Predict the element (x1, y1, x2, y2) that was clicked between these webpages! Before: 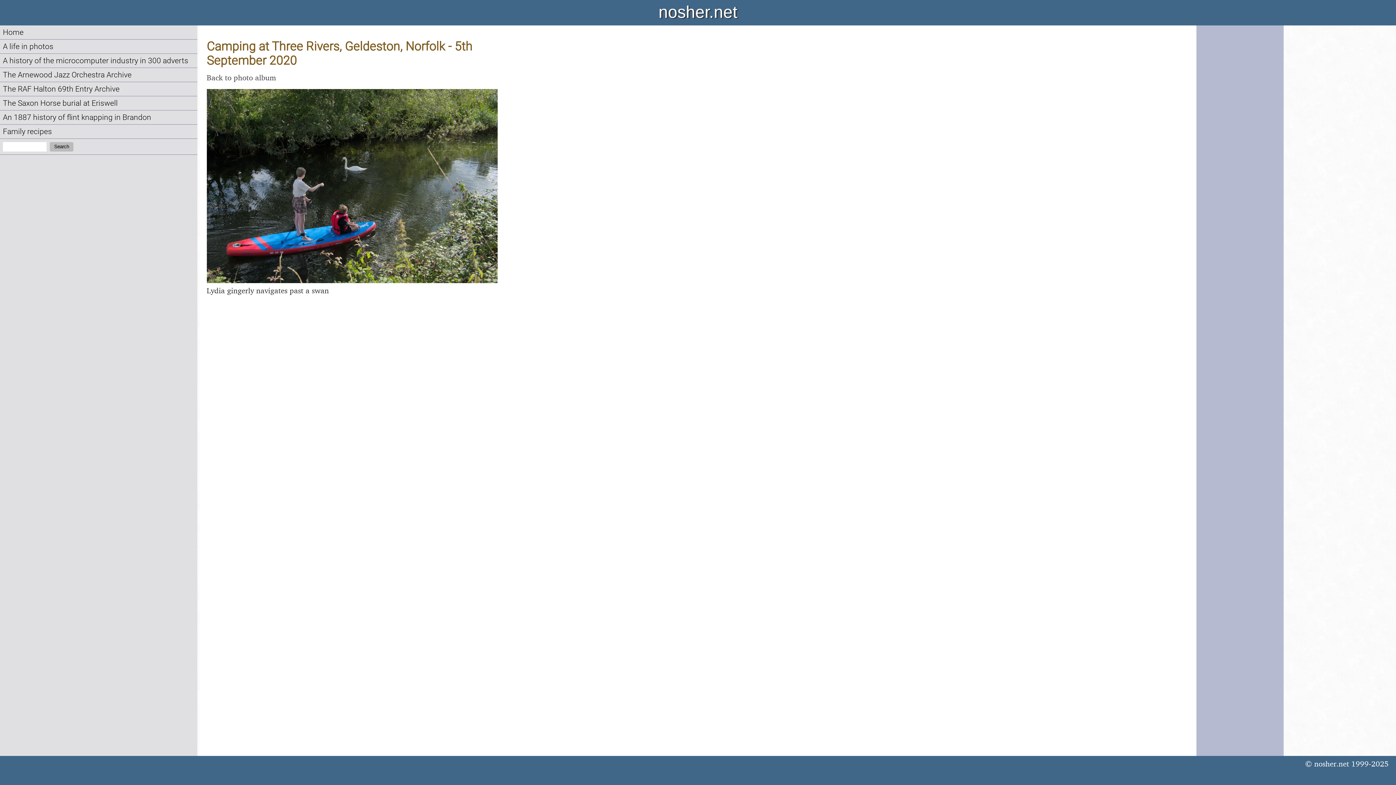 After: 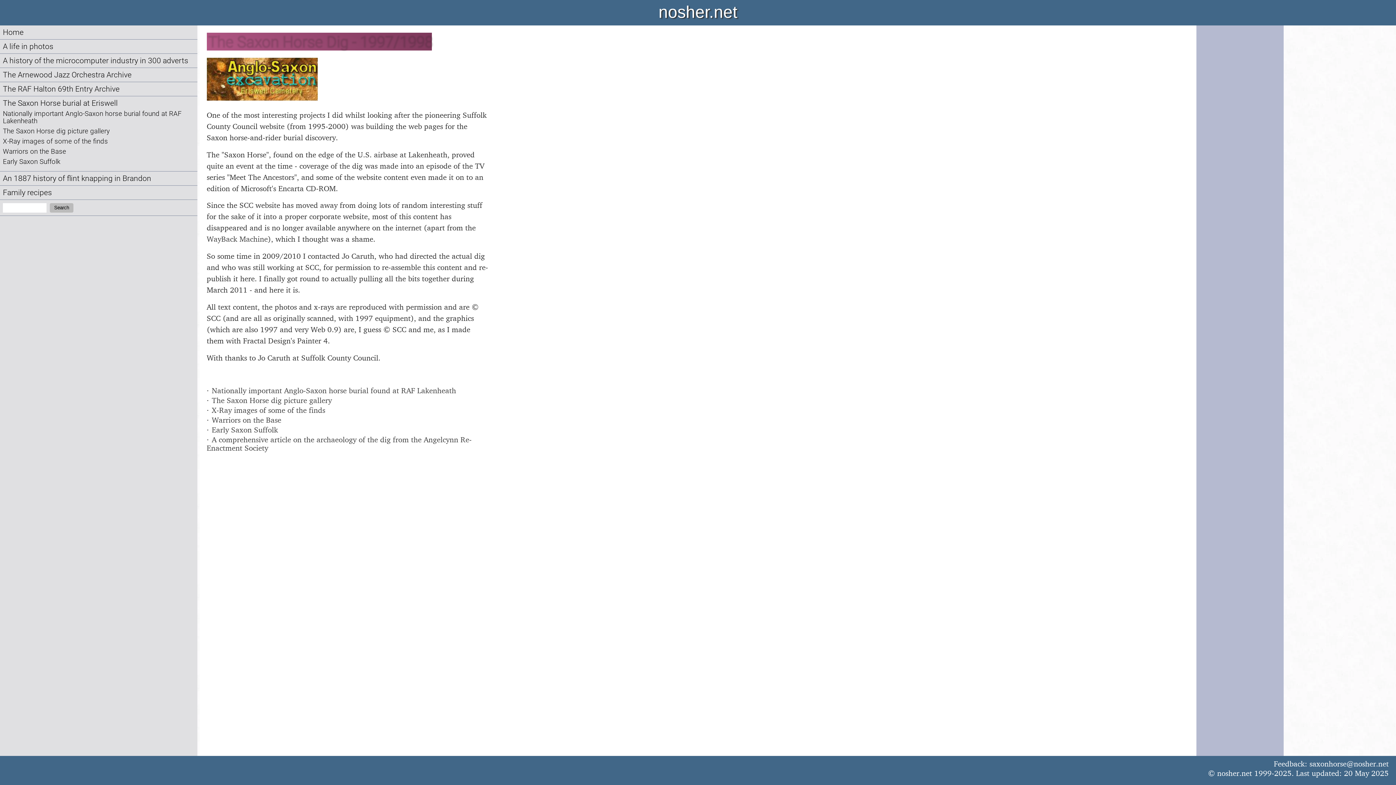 Action: label: The Saxon Horse burial at Eriswell bbox: (2, 98, 117, 107)